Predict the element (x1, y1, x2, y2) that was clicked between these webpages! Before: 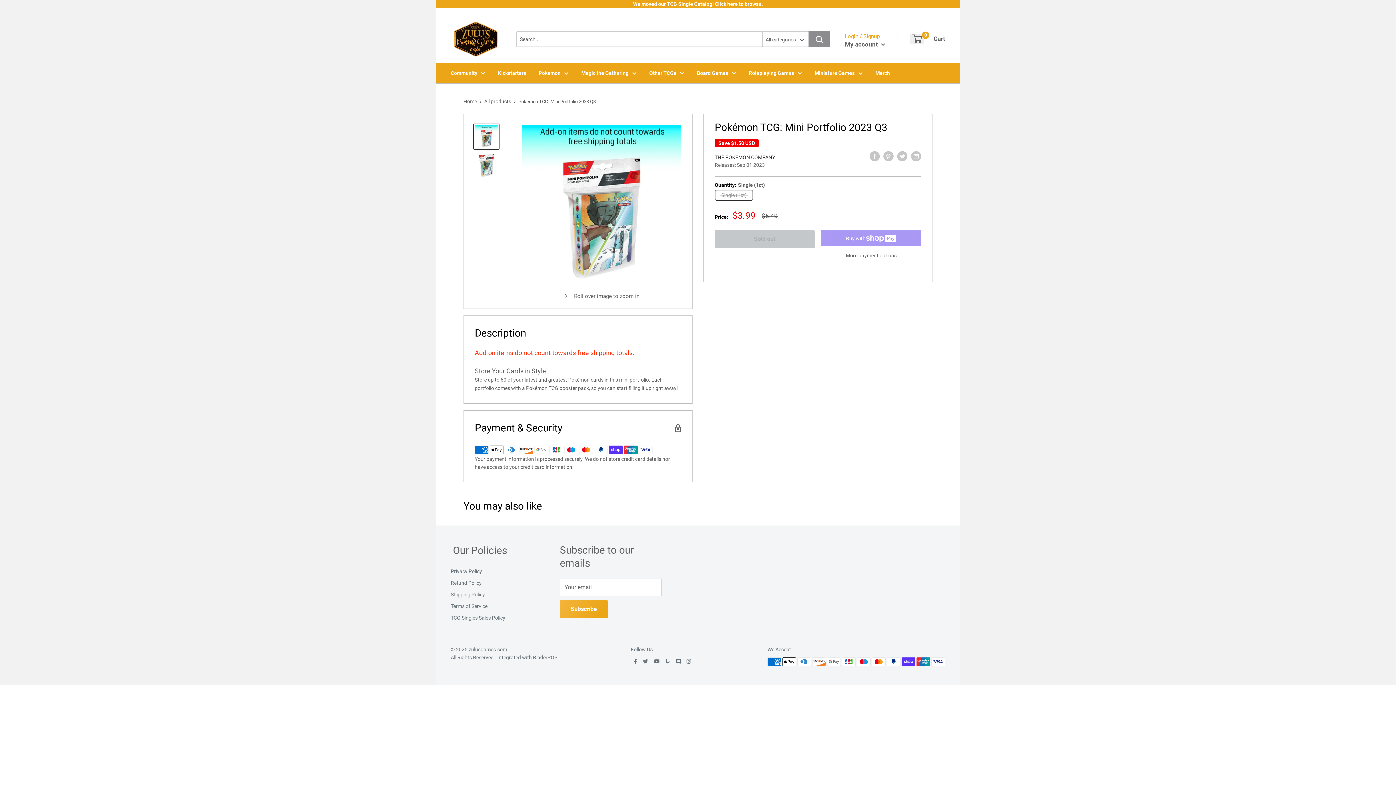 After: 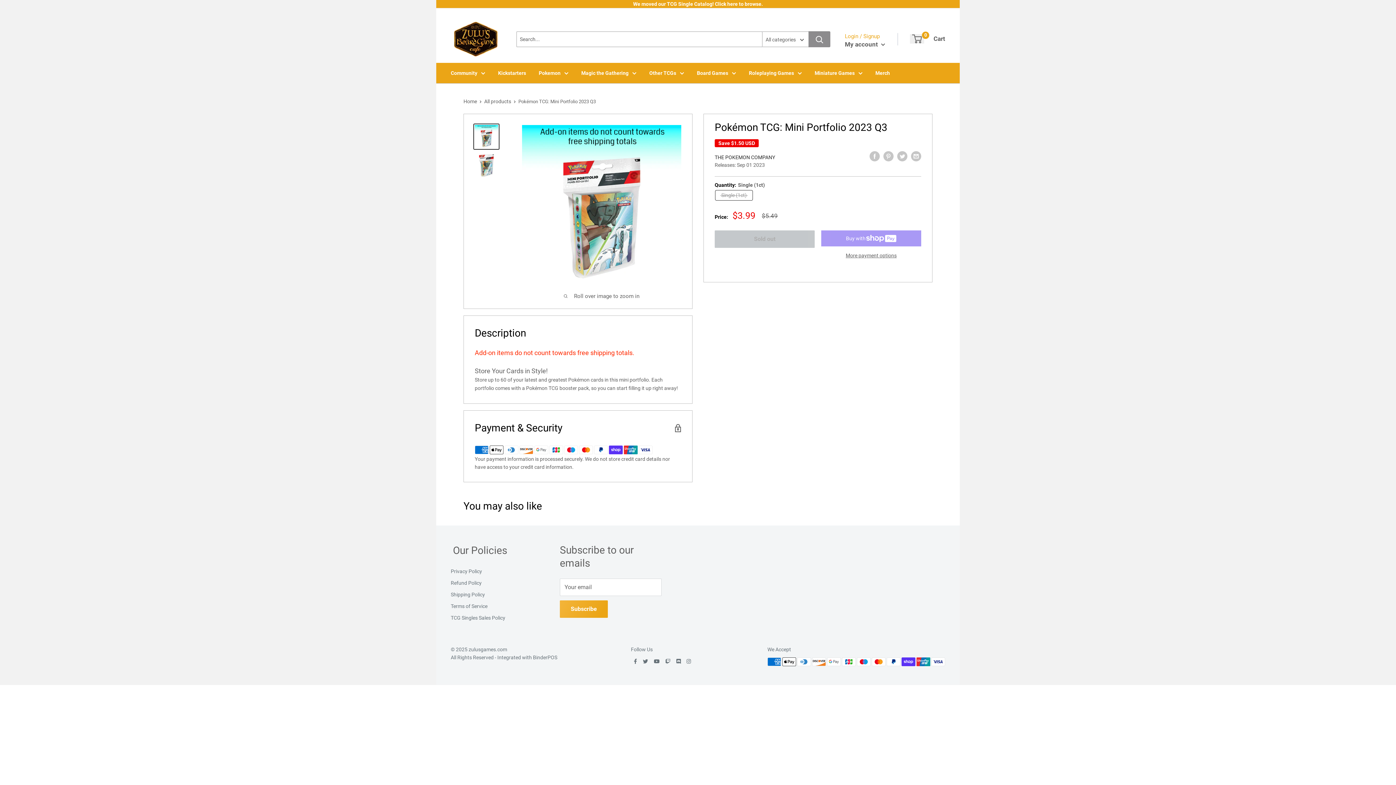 Action: bbox: (473, 123, 499, 149)